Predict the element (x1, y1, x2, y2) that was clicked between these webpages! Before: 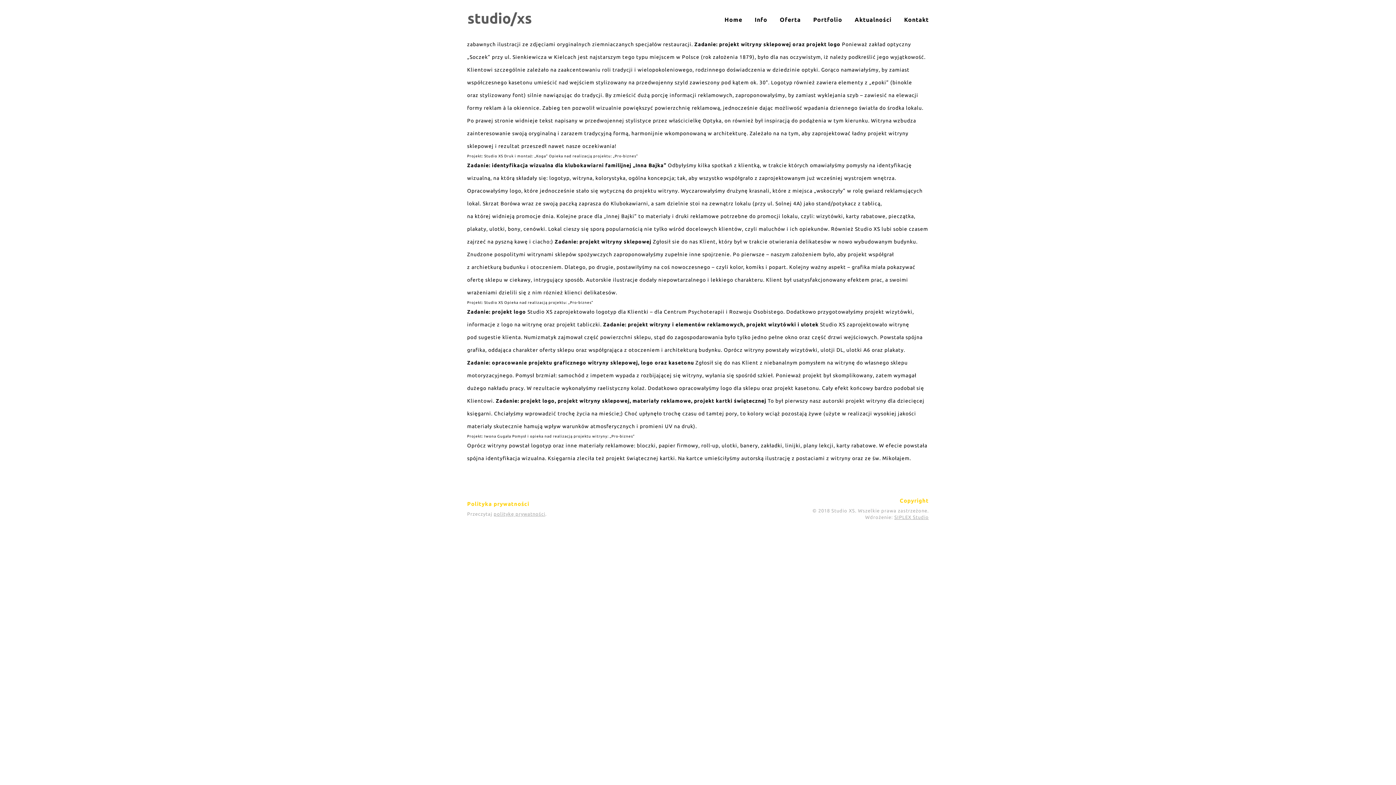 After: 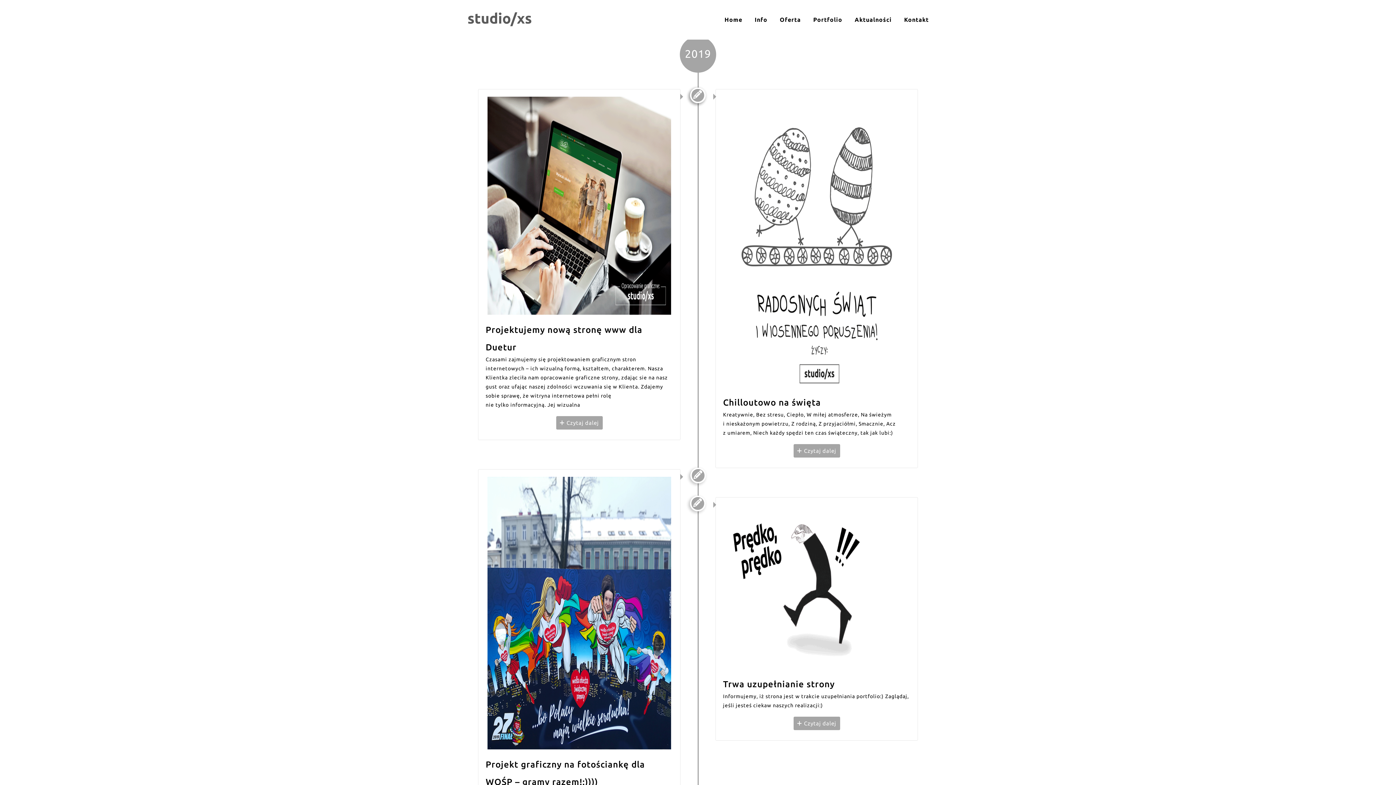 Action: label: Aktualności bbox: (854, 12, 892, 26)